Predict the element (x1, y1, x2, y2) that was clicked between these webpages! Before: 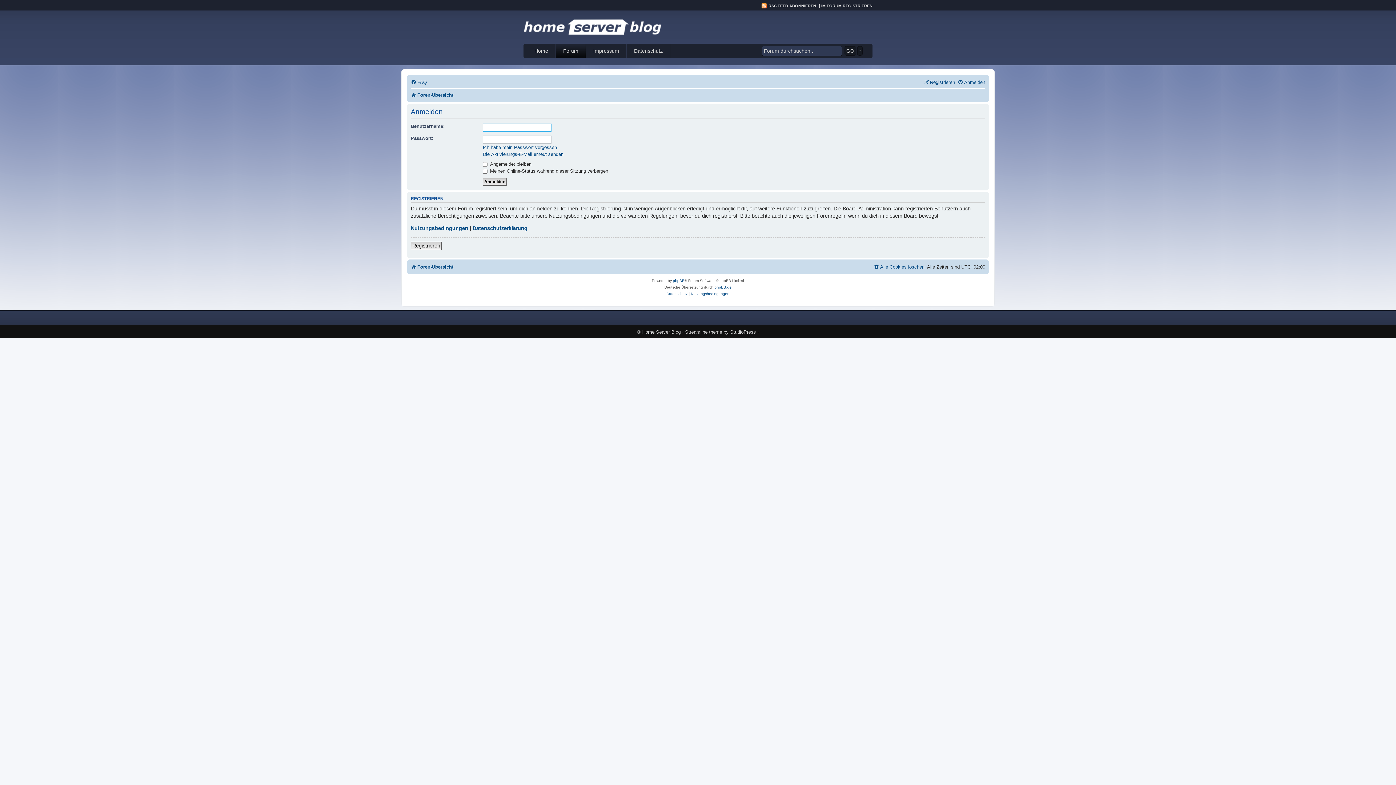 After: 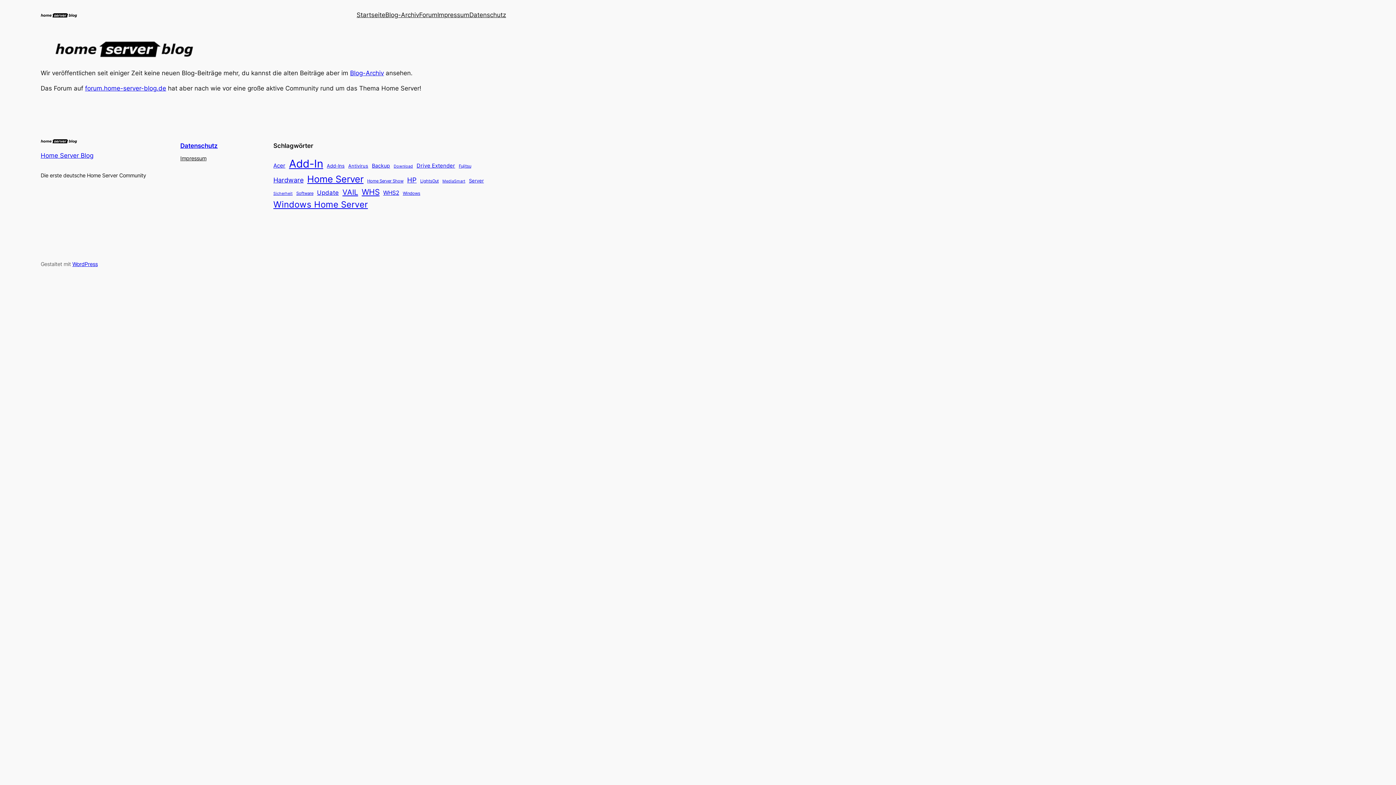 Action: label: Home Server Blog bbox: (642, 329, 680, 335)